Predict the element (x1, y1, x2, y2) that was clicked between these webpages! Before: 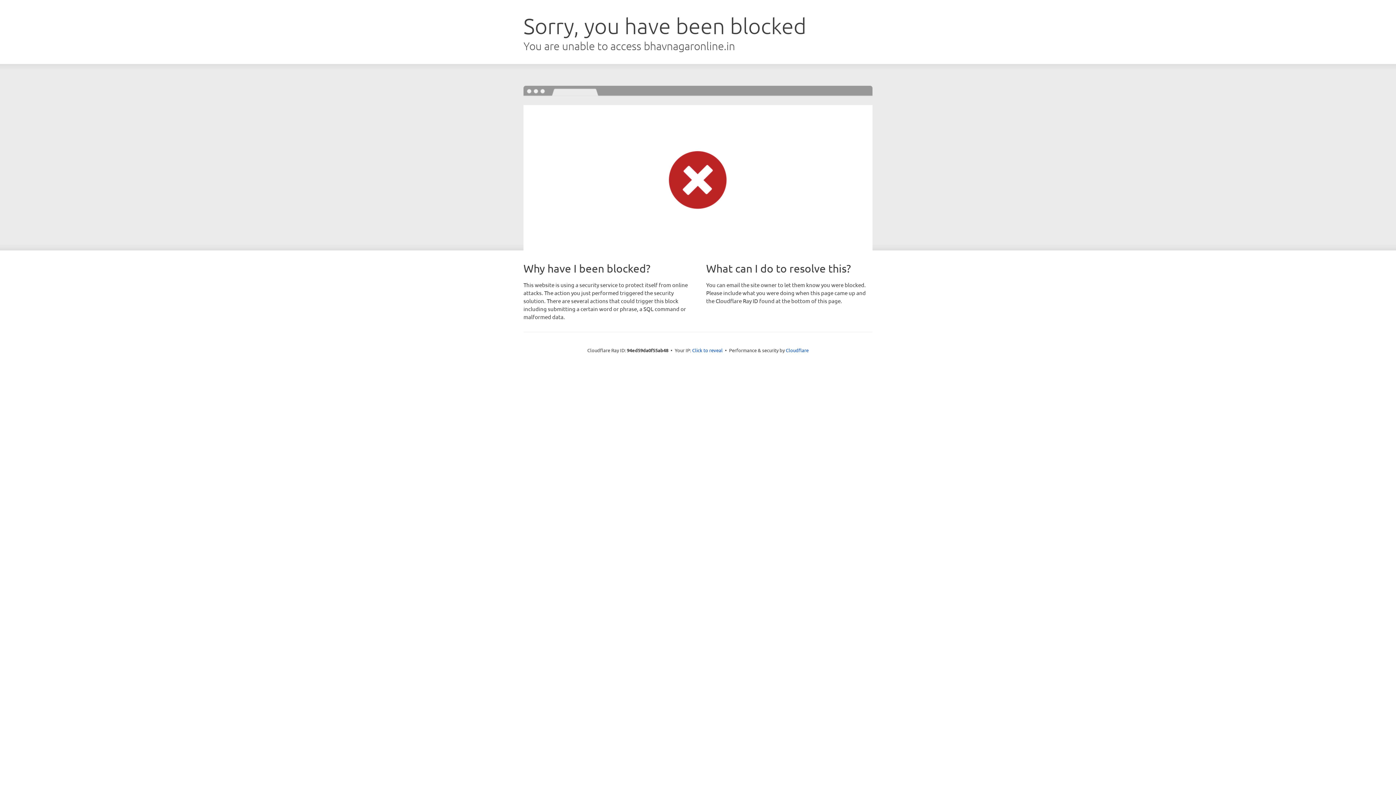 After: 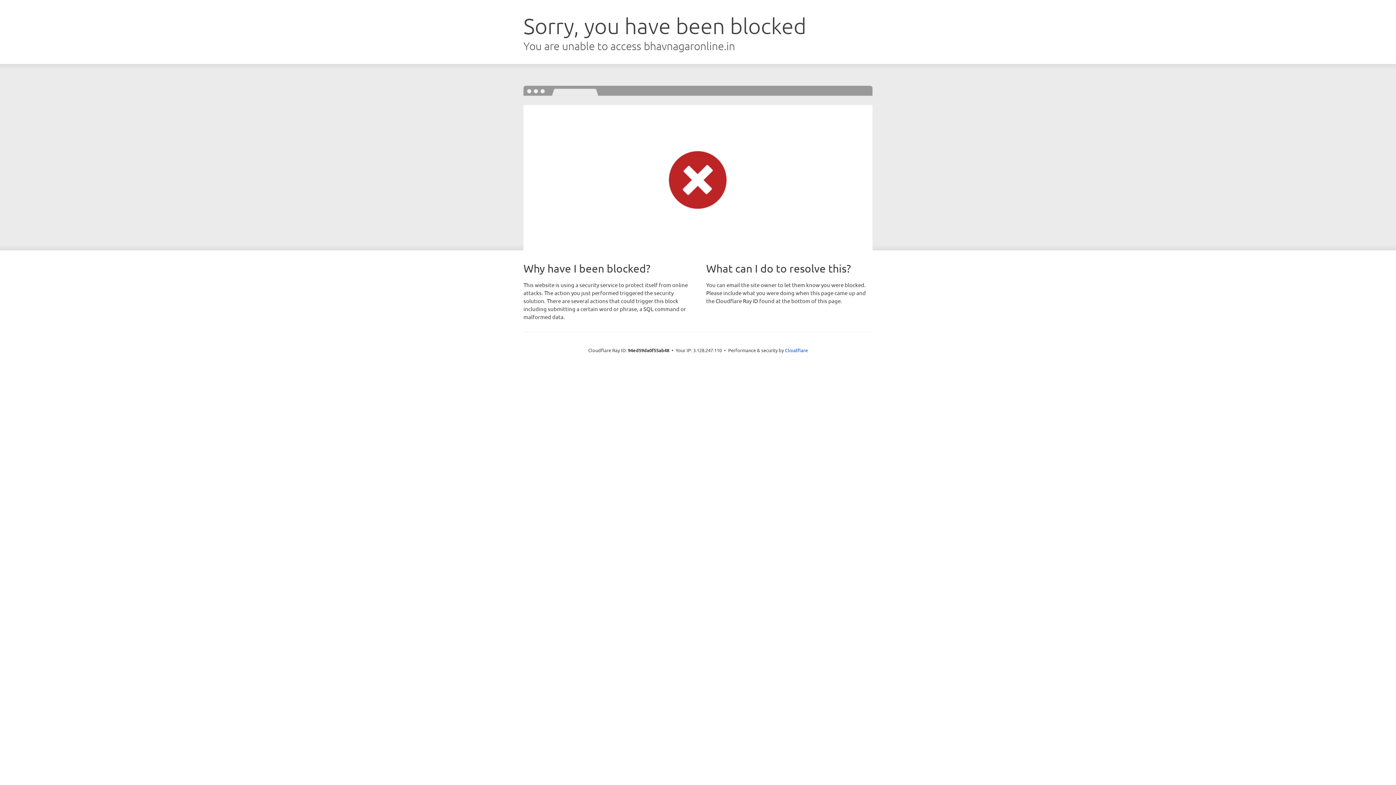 Action: label: Click to reveal bbox: (692, 346, 722, 353)